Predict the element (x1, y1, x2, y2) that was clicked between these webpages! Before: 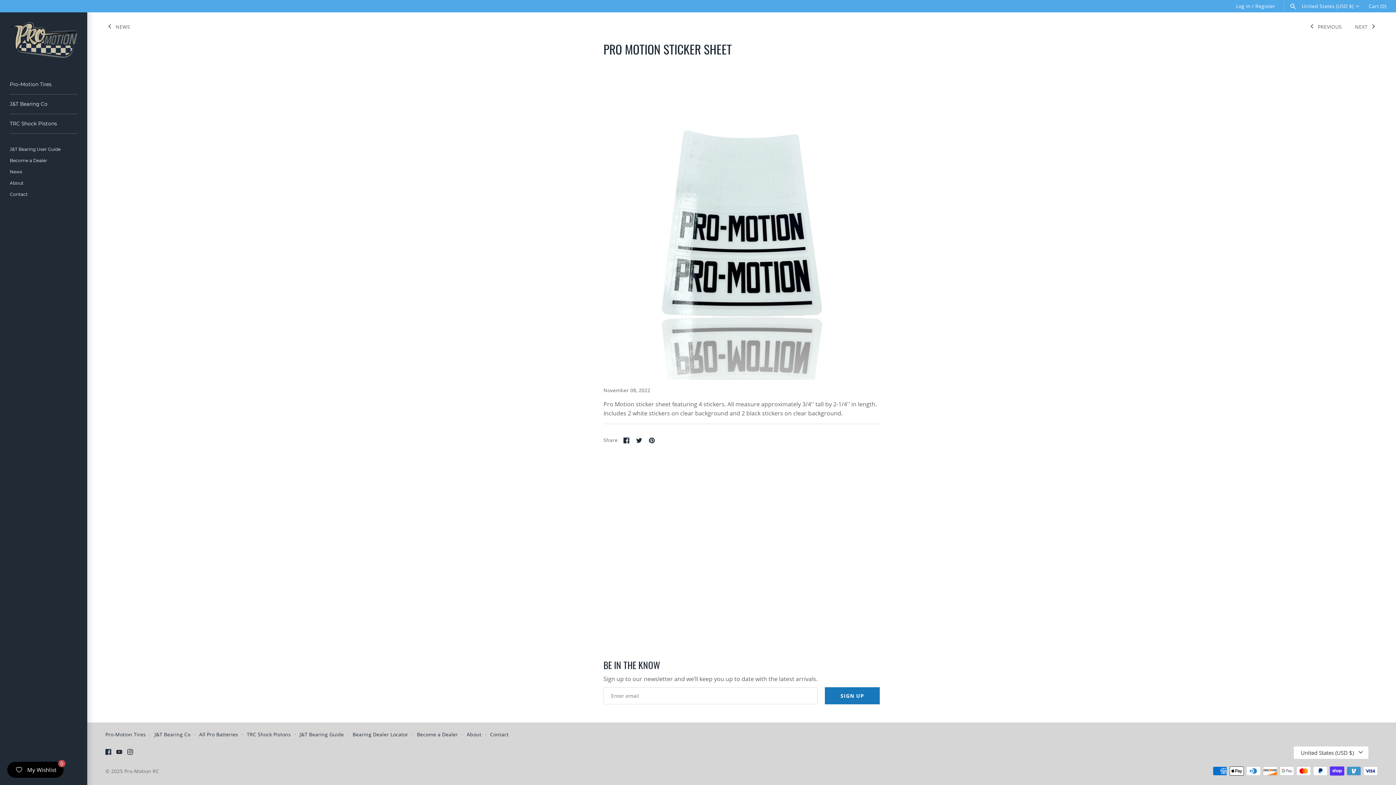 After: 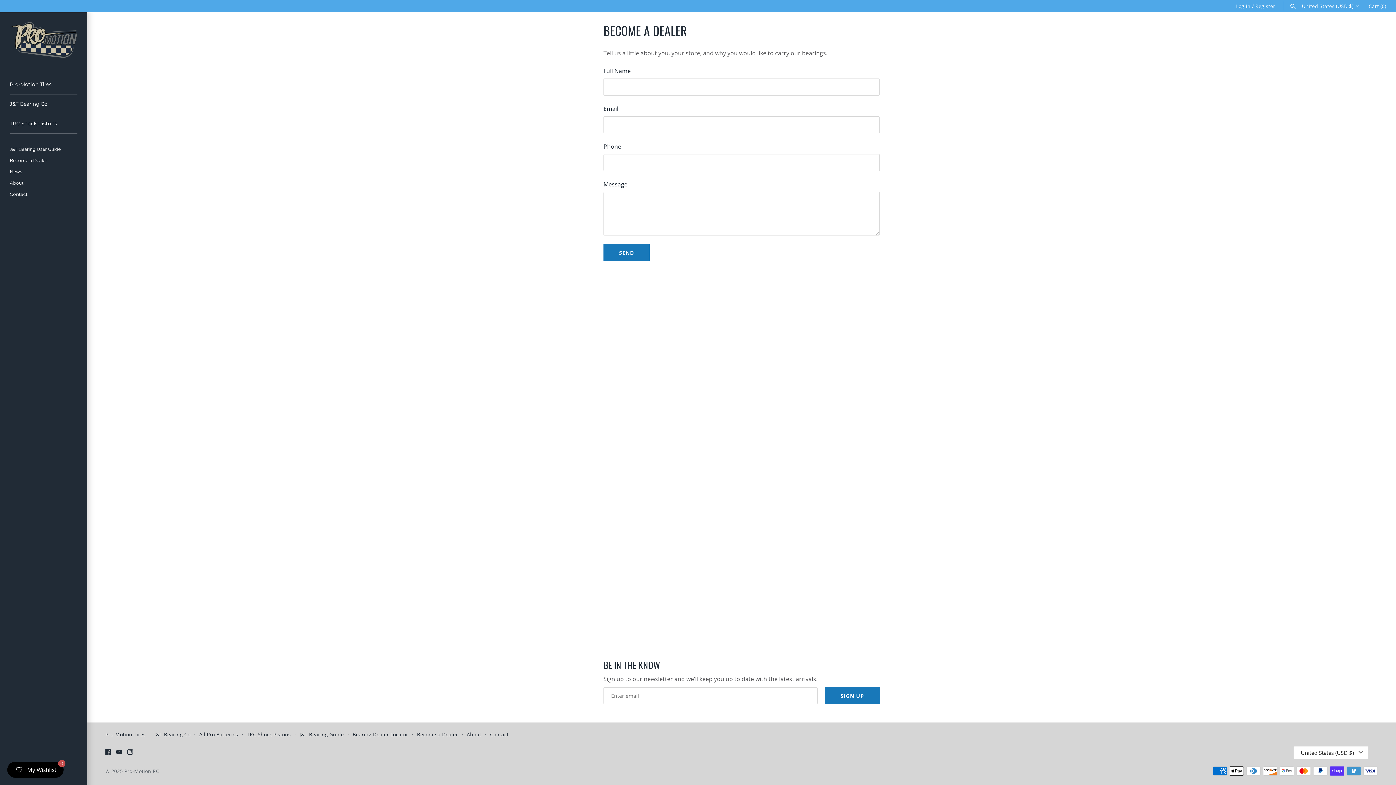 Action: bbox: (9, 155, 77, 164) label: Become a Dealer